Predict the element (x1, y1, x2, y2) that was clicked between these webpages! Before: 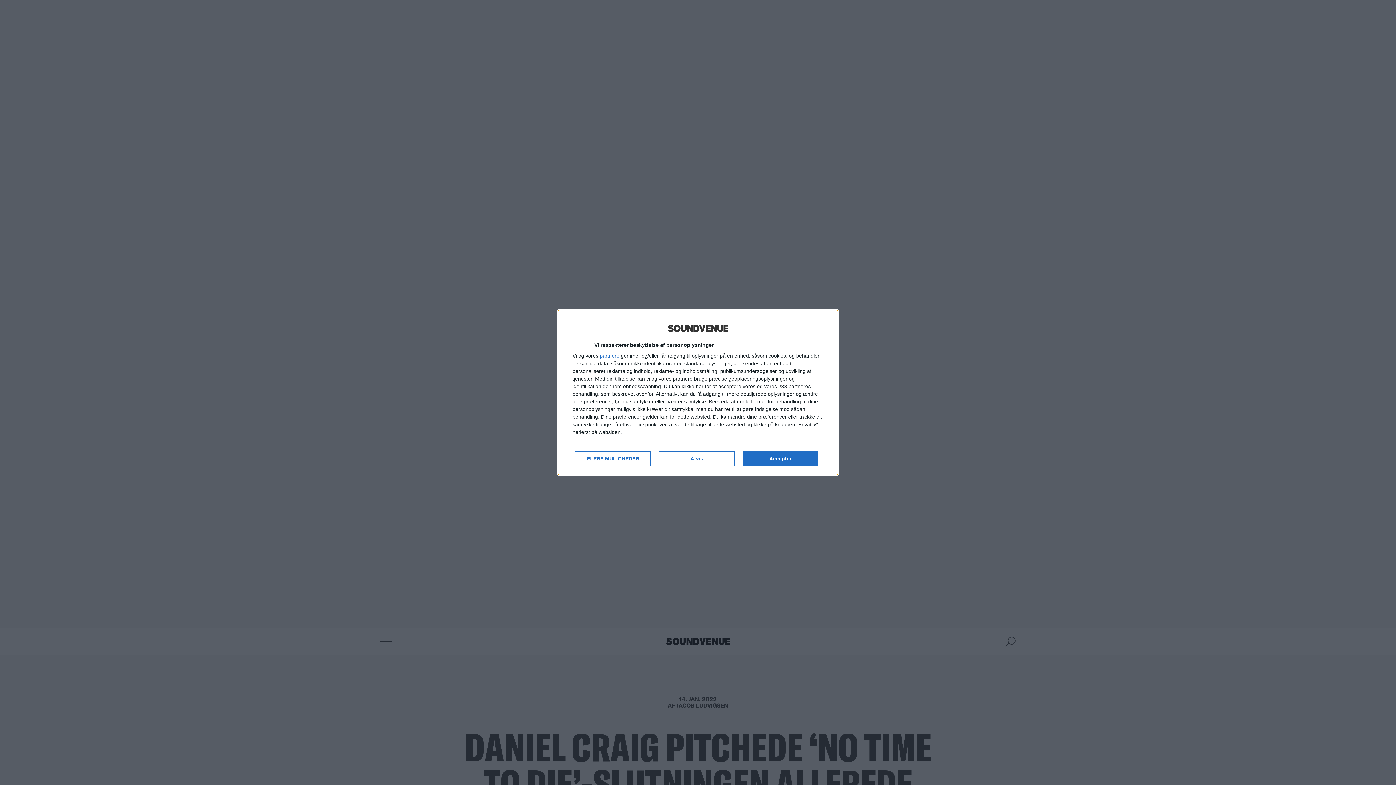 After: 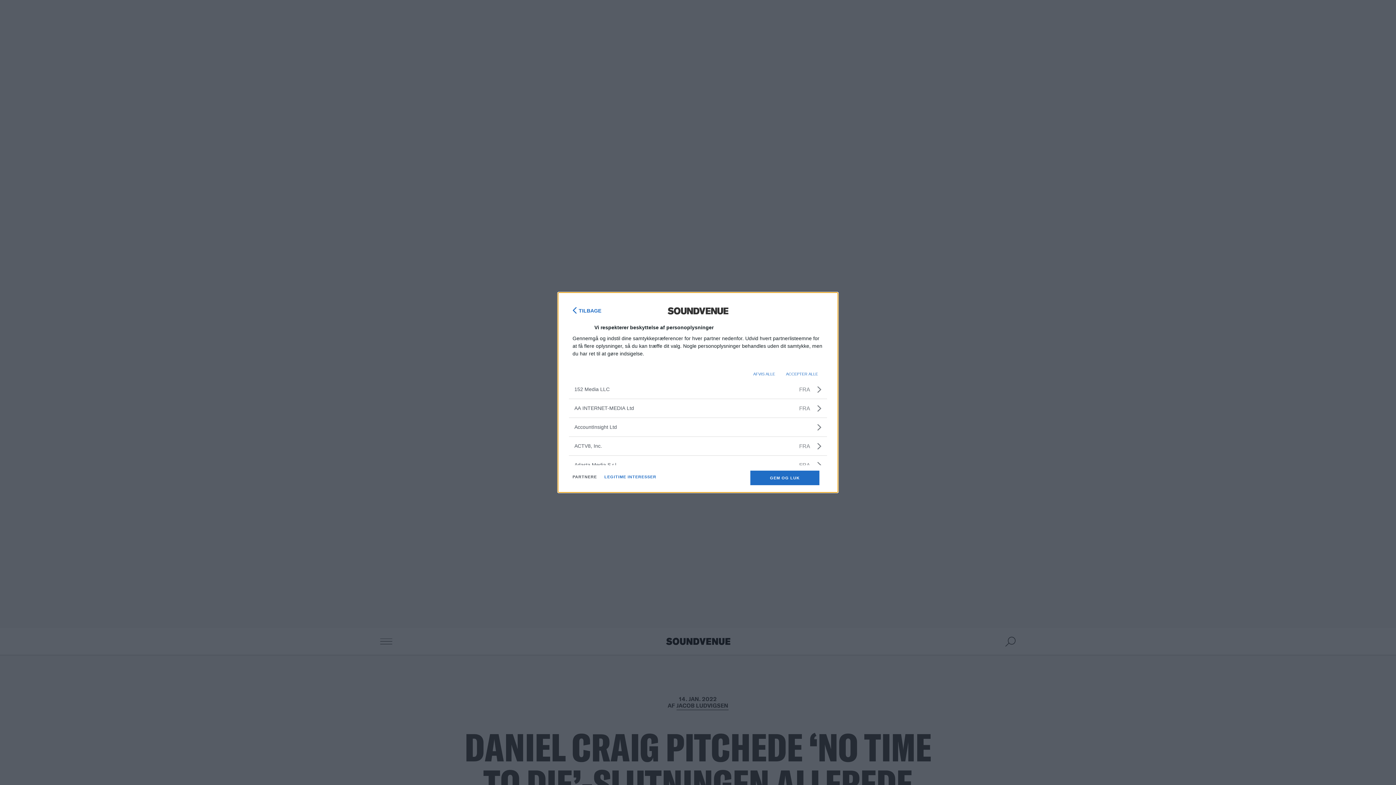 Action: bbox: (600, 353, 619, 358) label: partnere